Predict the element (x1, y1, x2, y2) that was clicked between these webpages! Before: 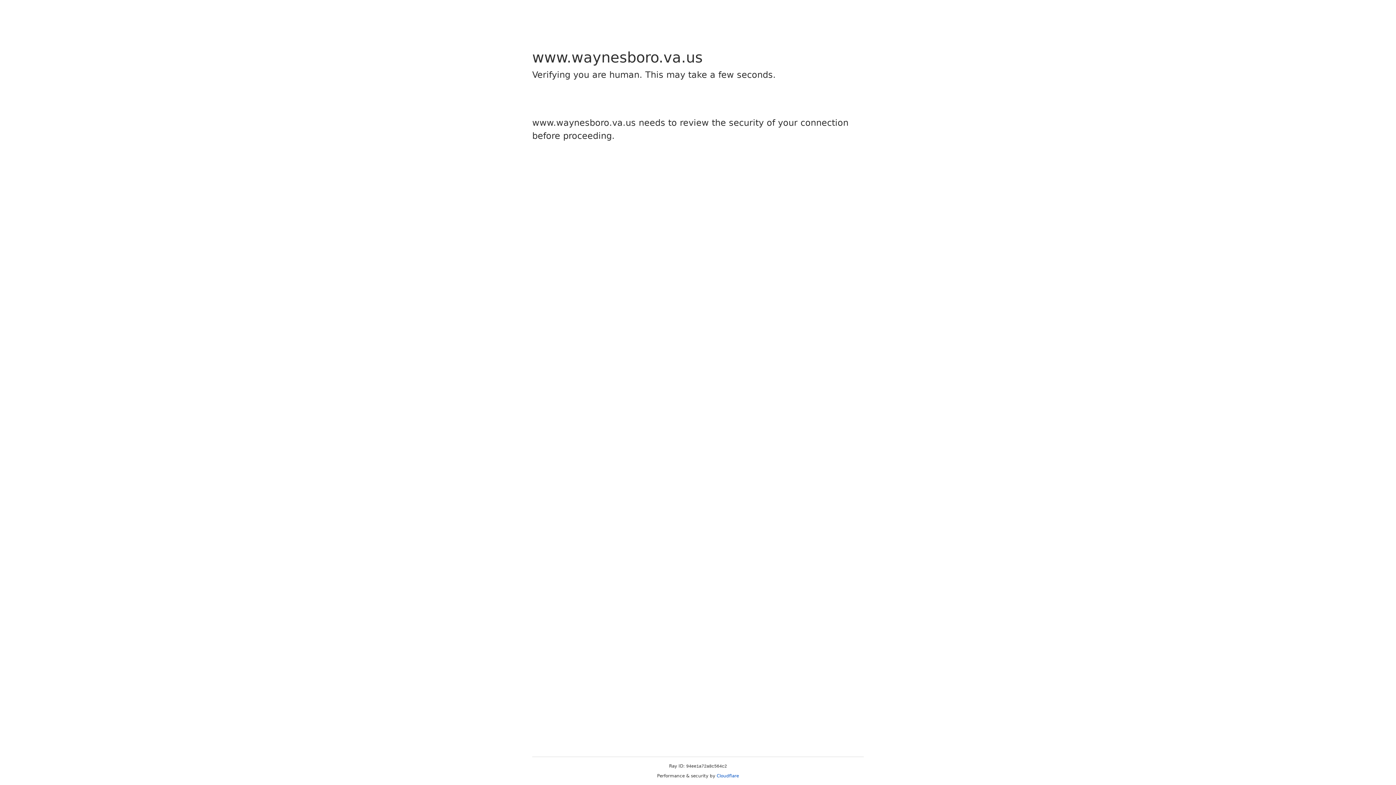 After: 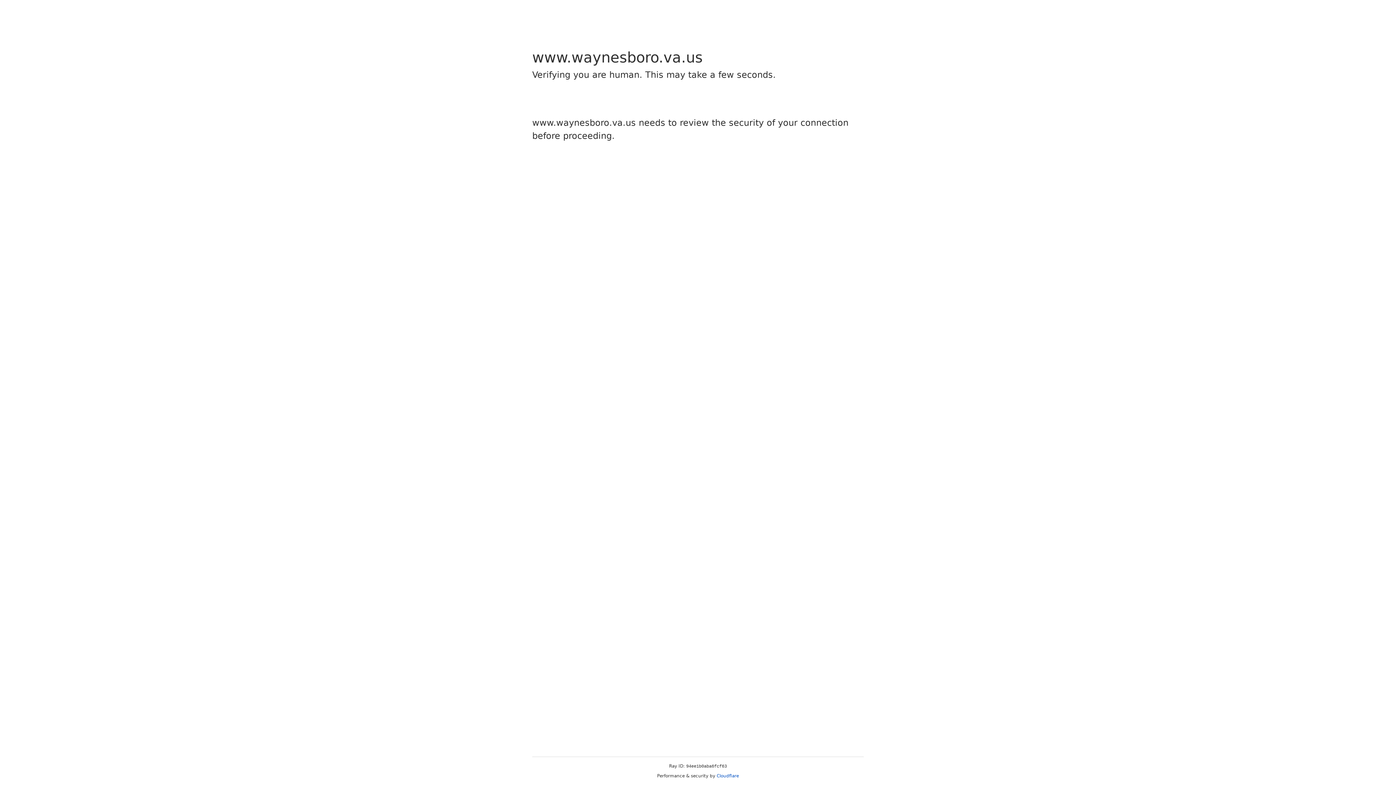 Action: label: Cloudflare bbox: (716, 773, 739, 778)